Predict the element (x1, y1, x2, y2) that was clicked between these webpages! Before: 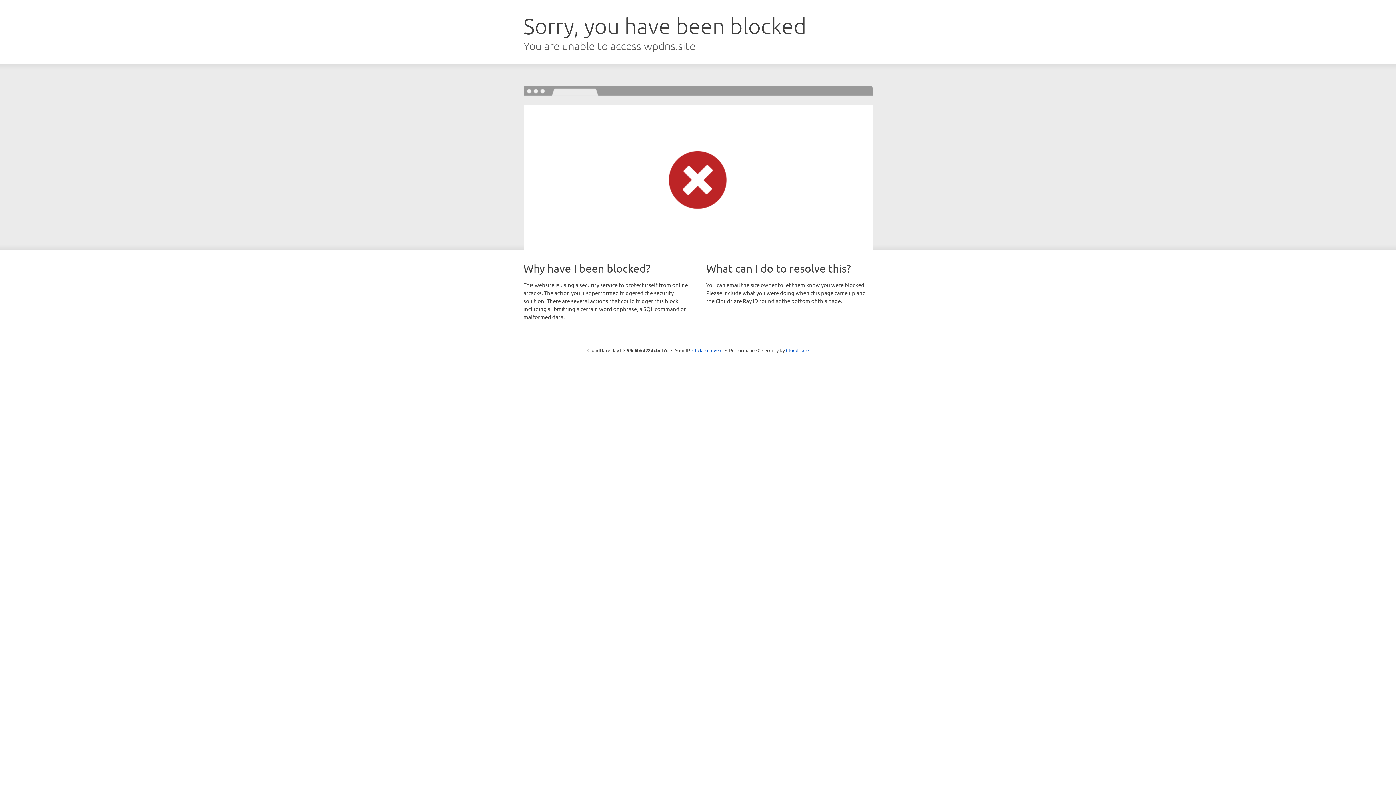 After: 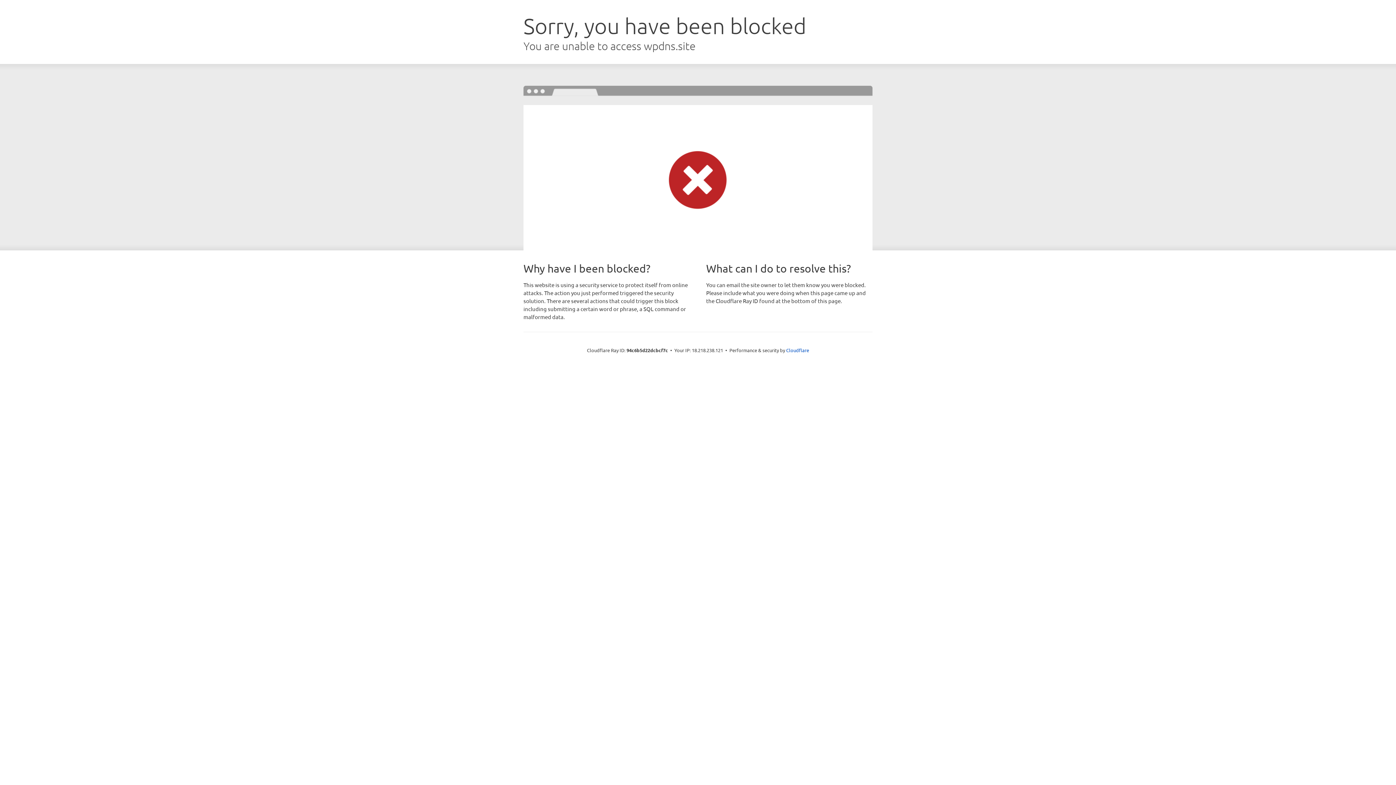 Action: label: Click to reveal bbox: (692, 346, 722, 353)